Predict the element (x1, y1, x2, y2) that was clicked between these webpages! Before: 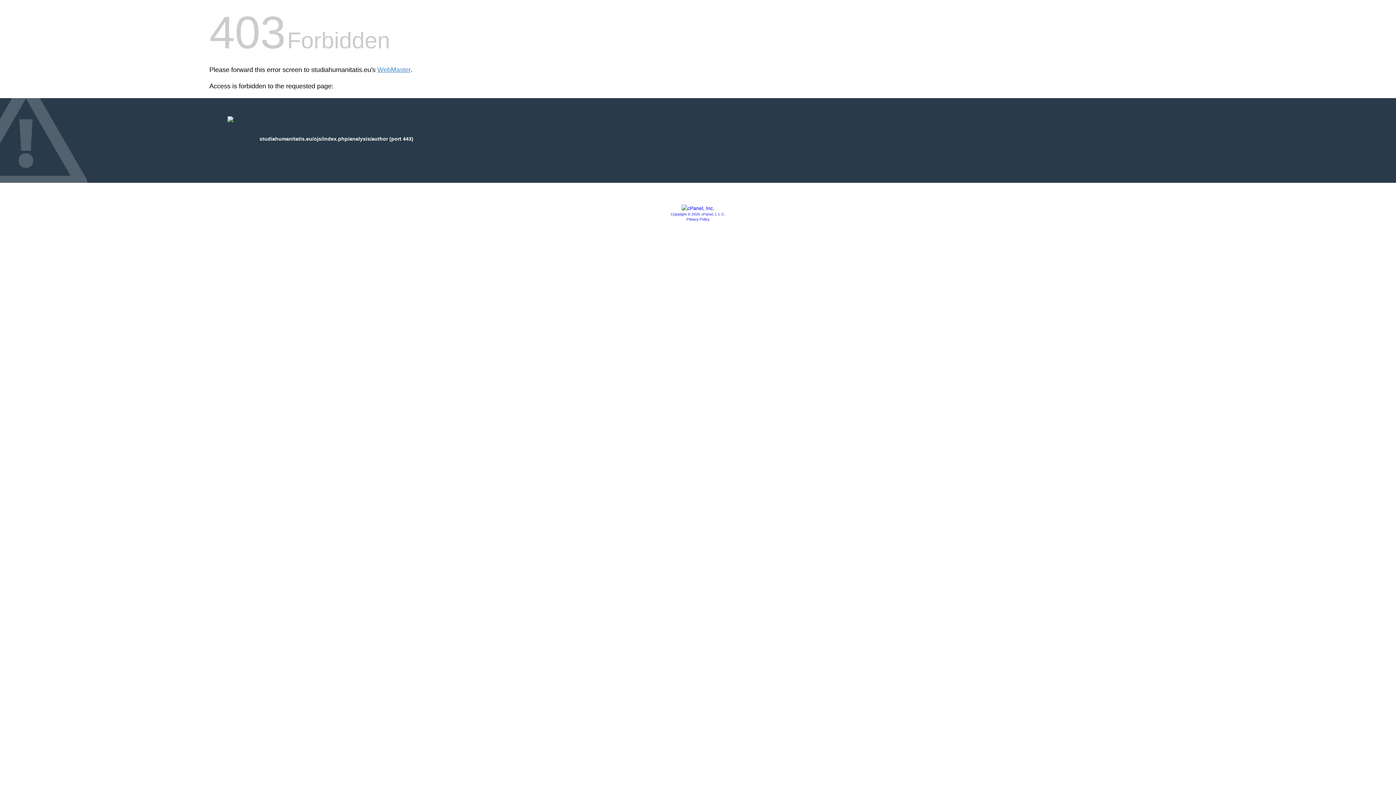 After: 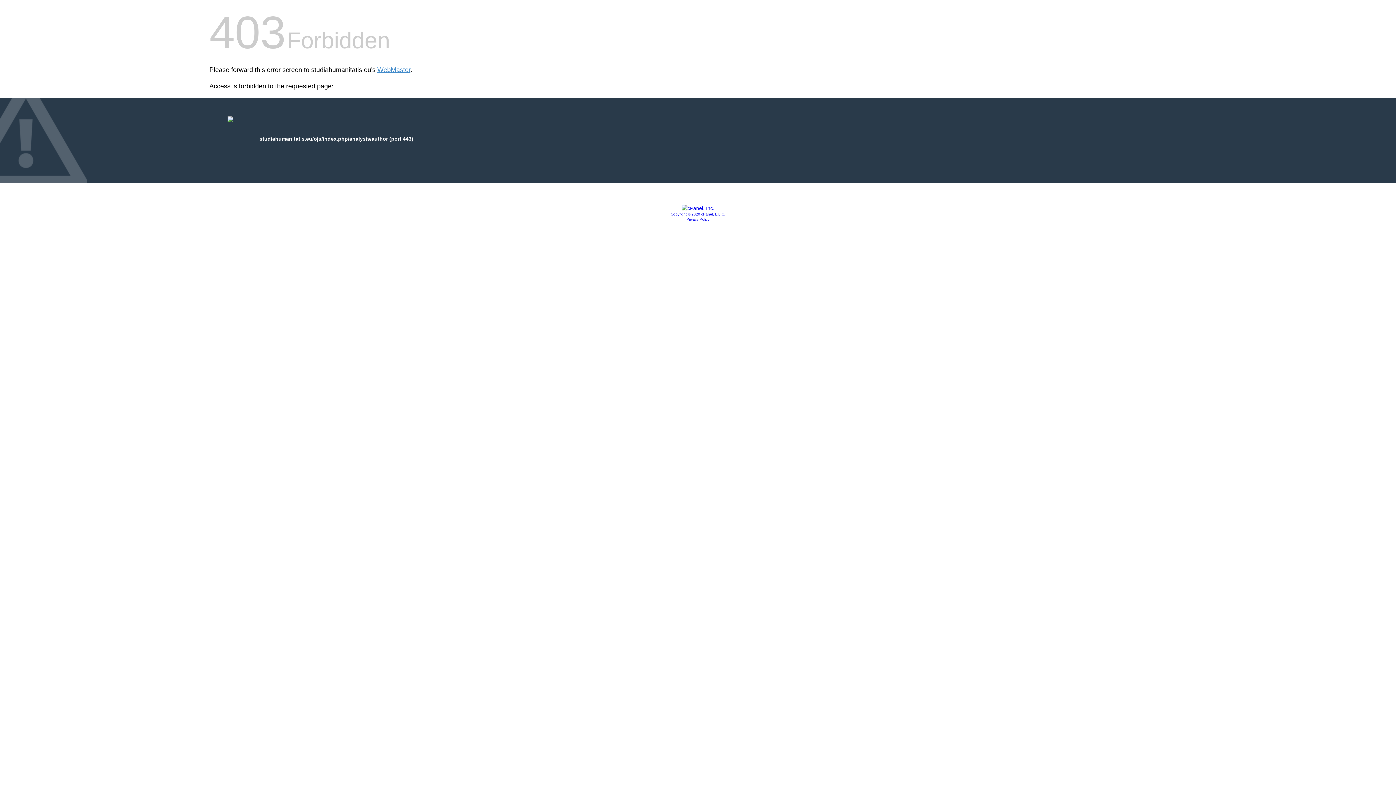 Action: bbox: (670, 212, 725, 216) label: Copyright © 2020 cPanel, L.L.C.